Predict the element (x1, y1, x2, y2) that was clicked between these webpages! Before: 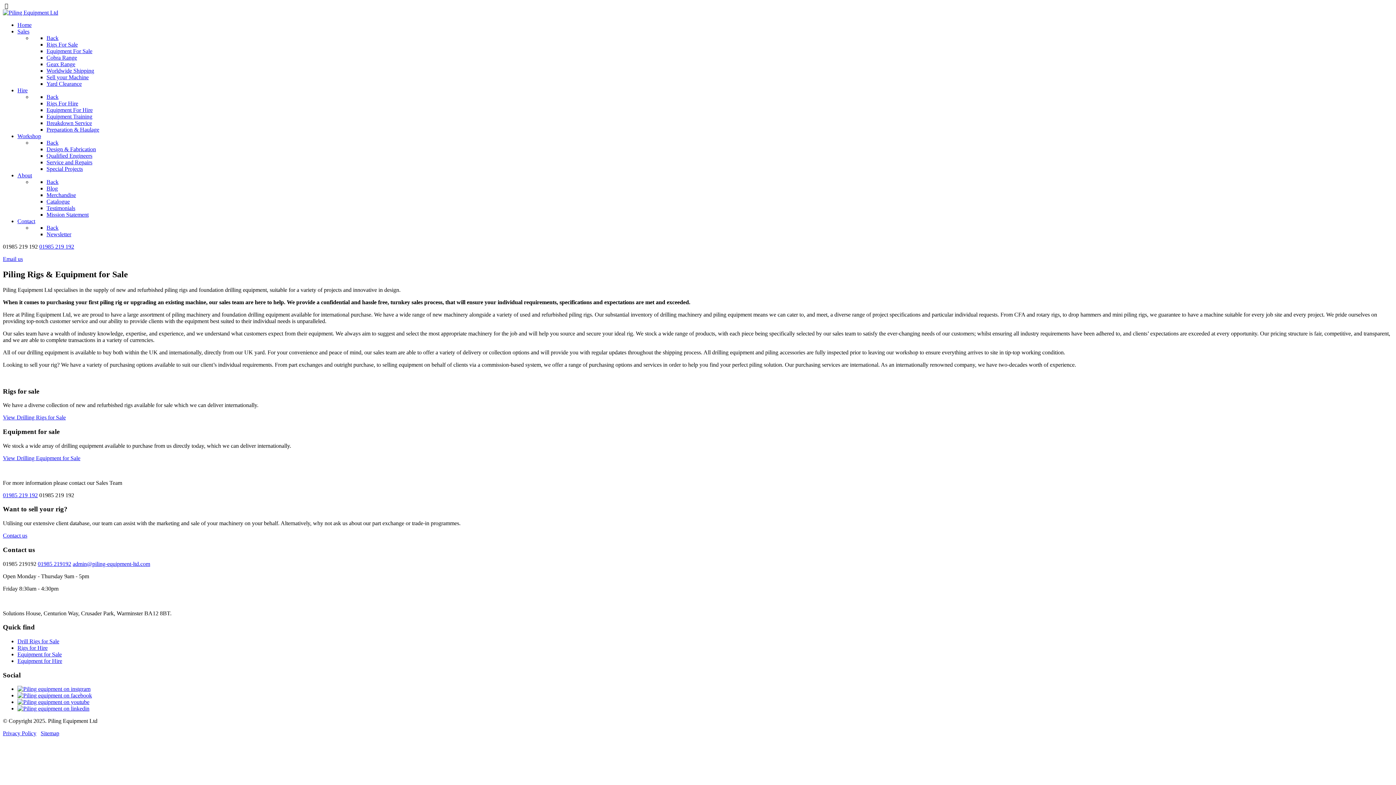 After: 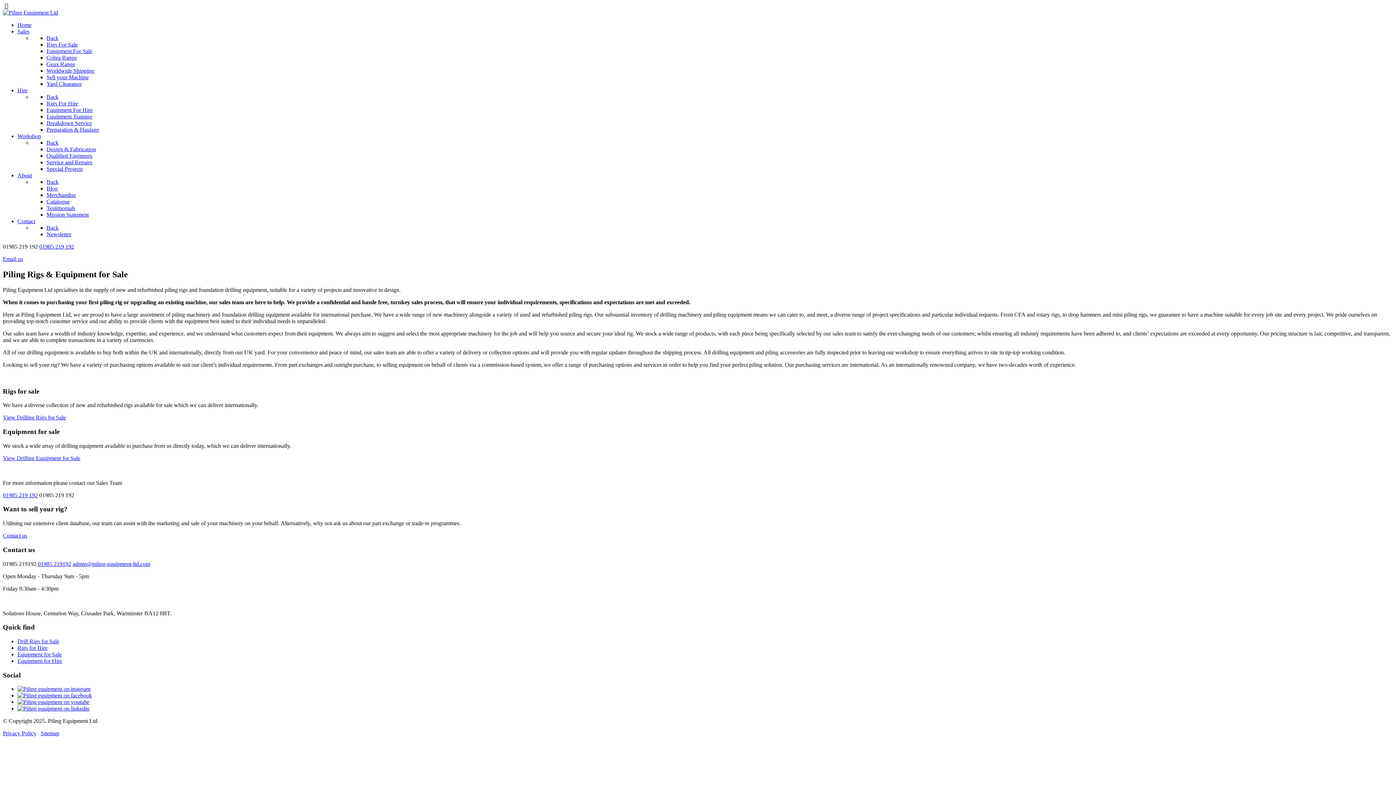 Action: bbox: (17, 699, 89, 705)